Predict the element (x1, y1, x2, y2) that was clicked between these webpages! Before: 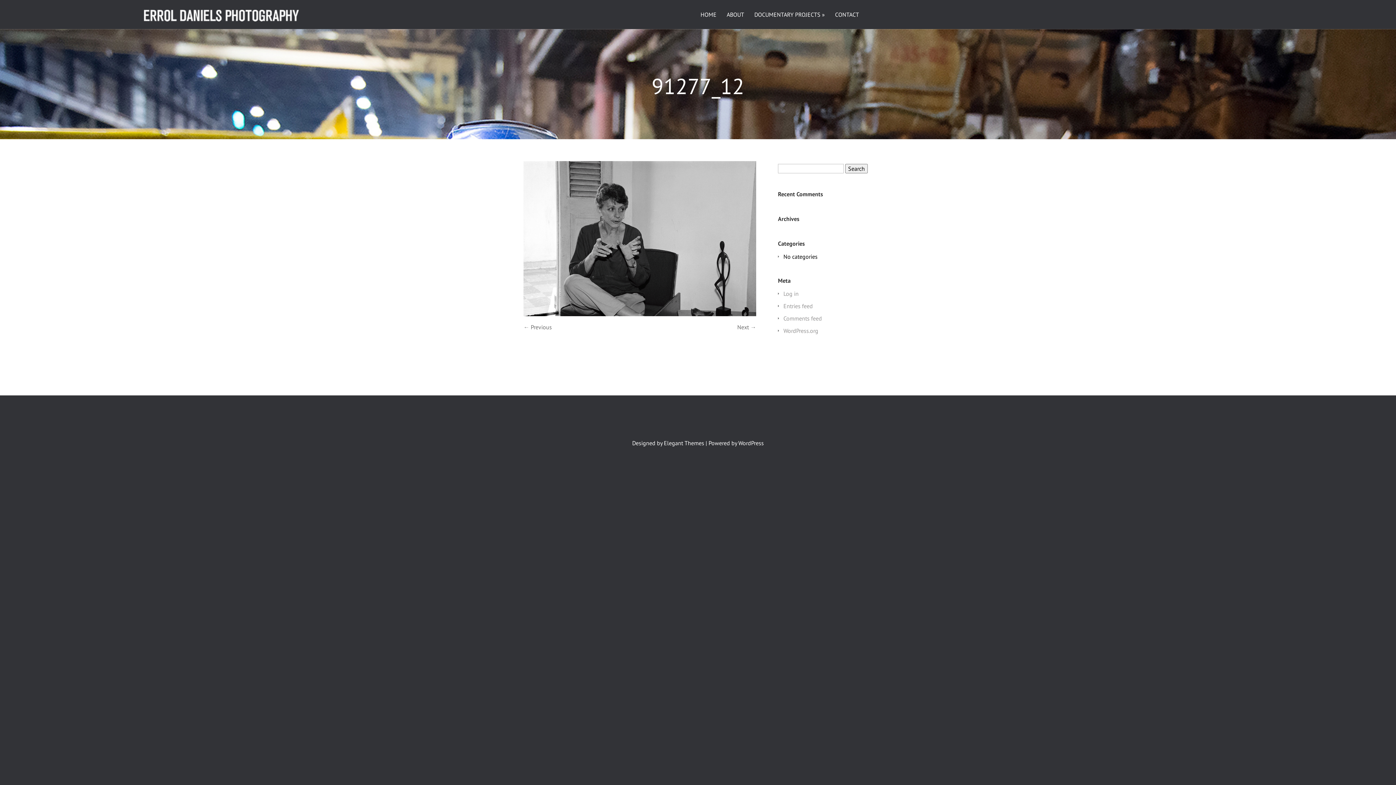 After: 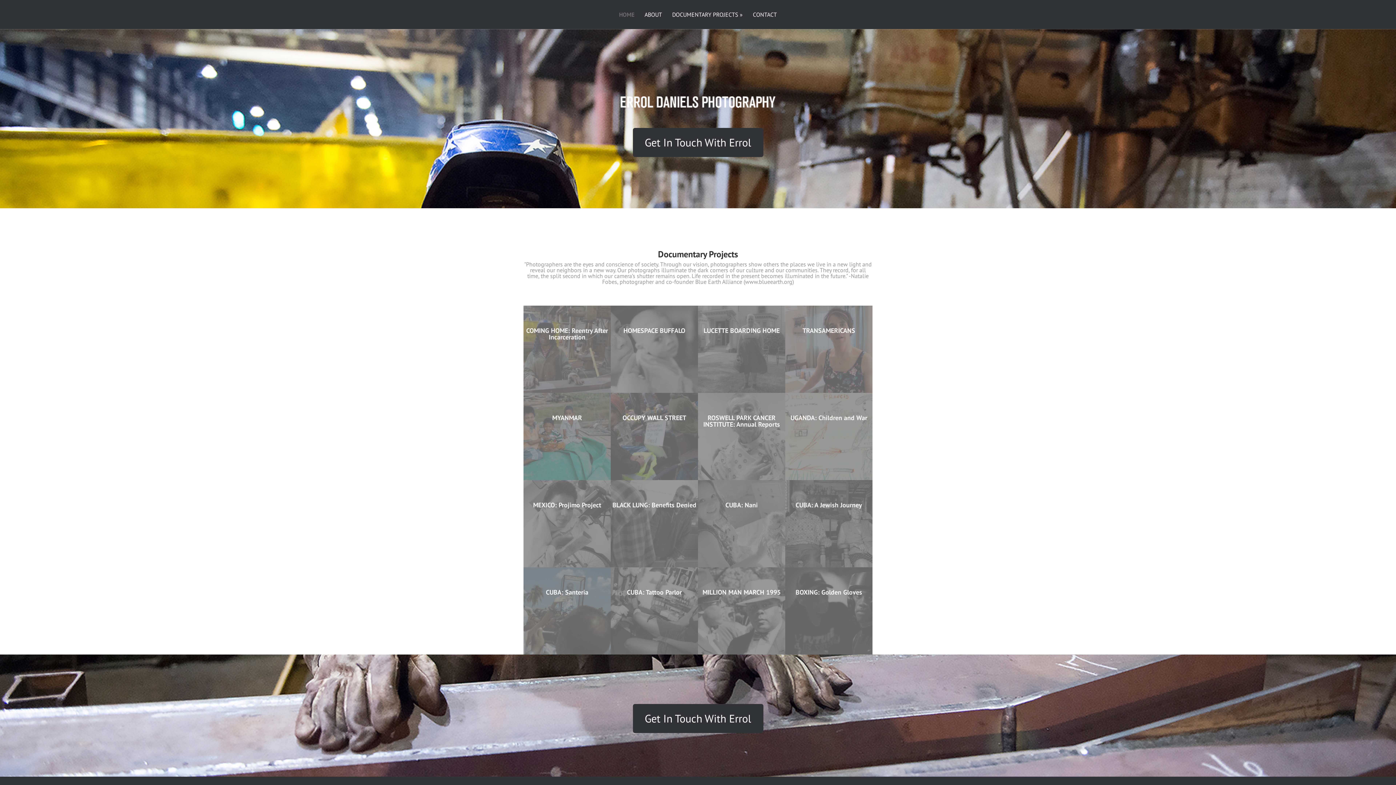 Action: bbox: (139, 6, 303, 23)